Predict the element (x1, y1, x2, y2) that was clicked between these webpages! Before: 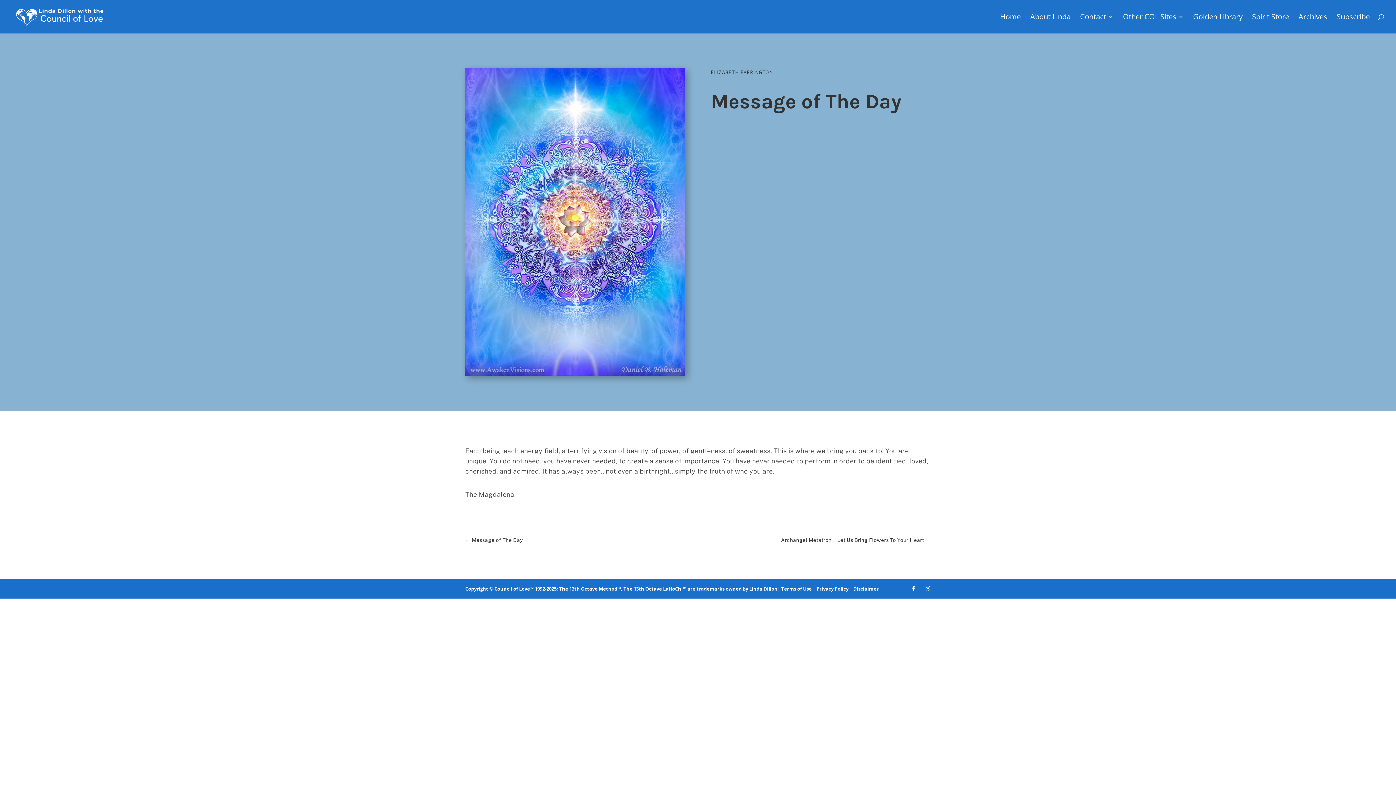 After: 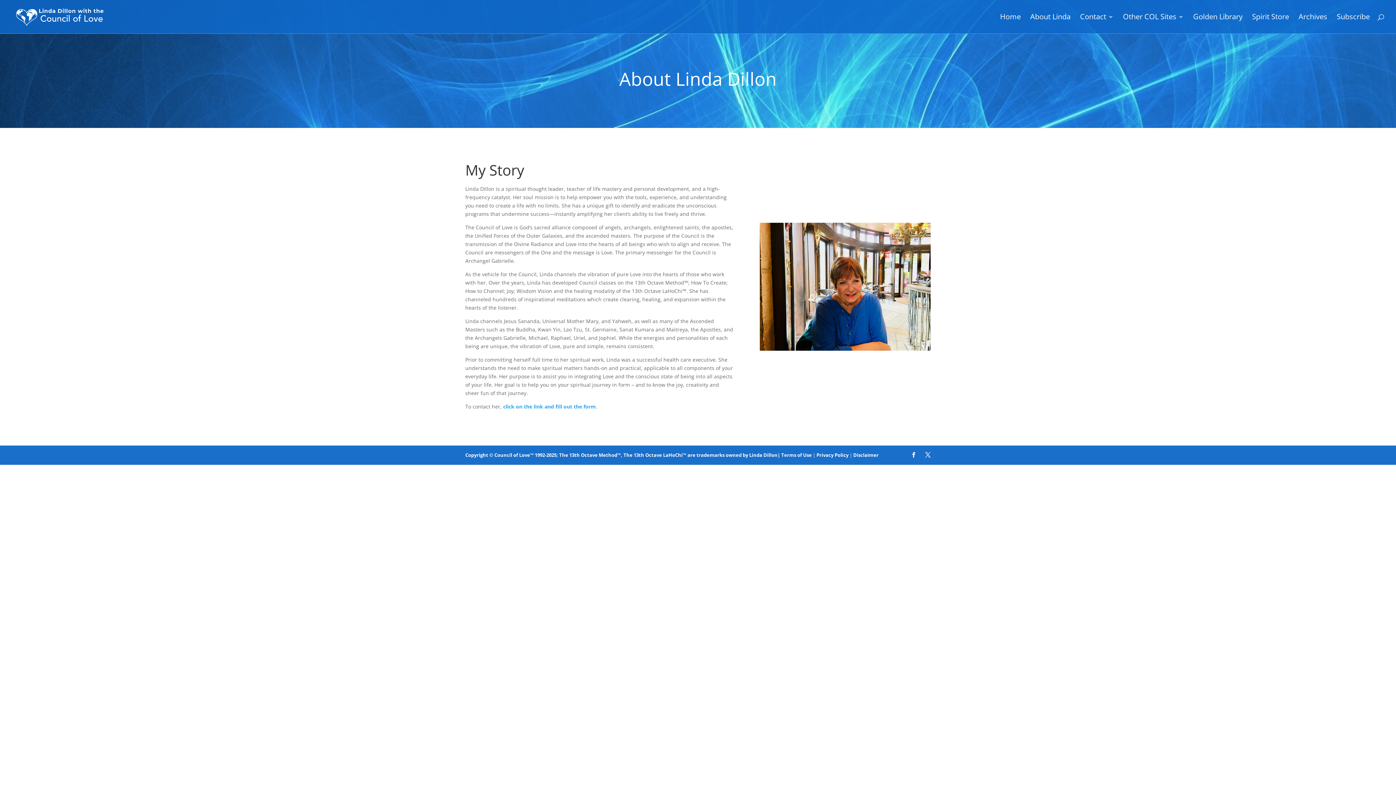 Action: bbox: (1030, 14, 1070, 33) label: About Linda